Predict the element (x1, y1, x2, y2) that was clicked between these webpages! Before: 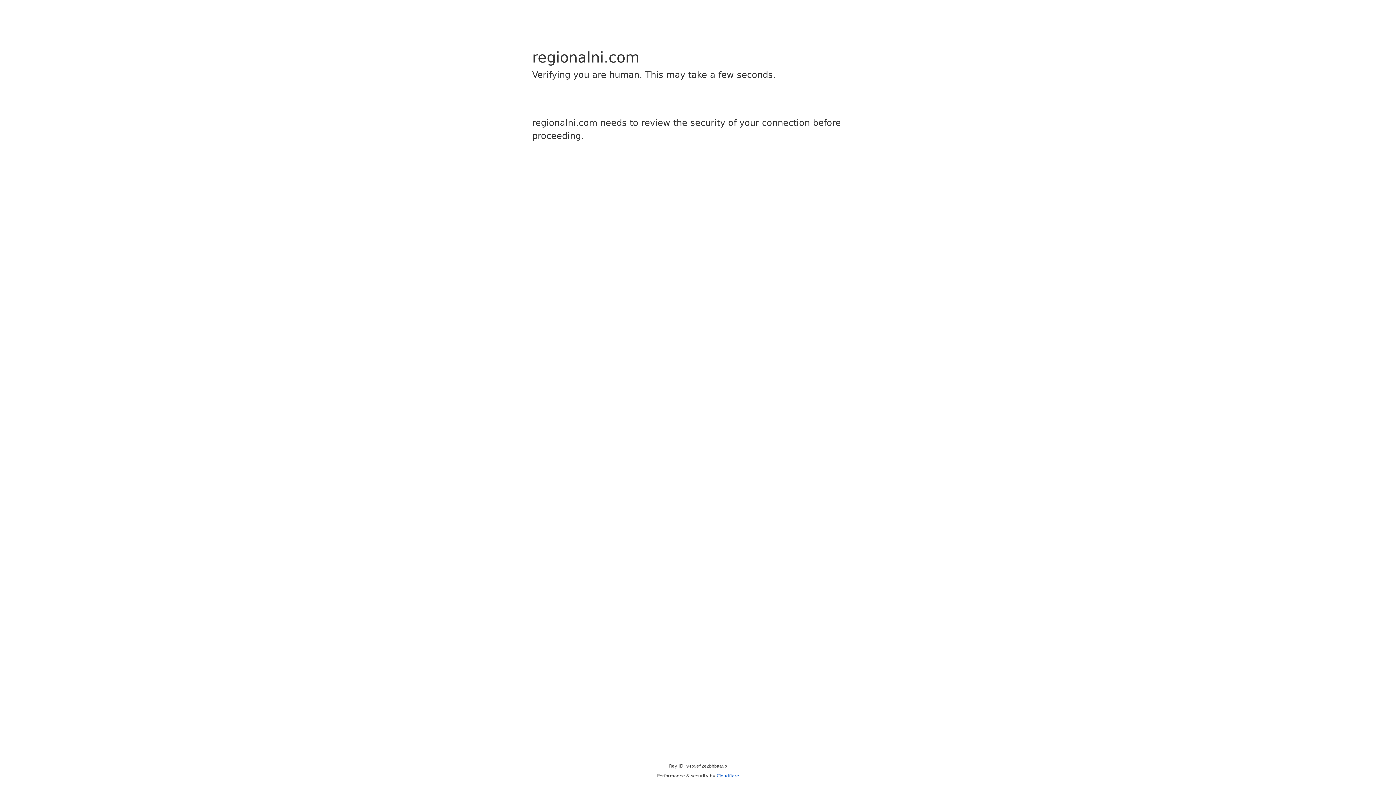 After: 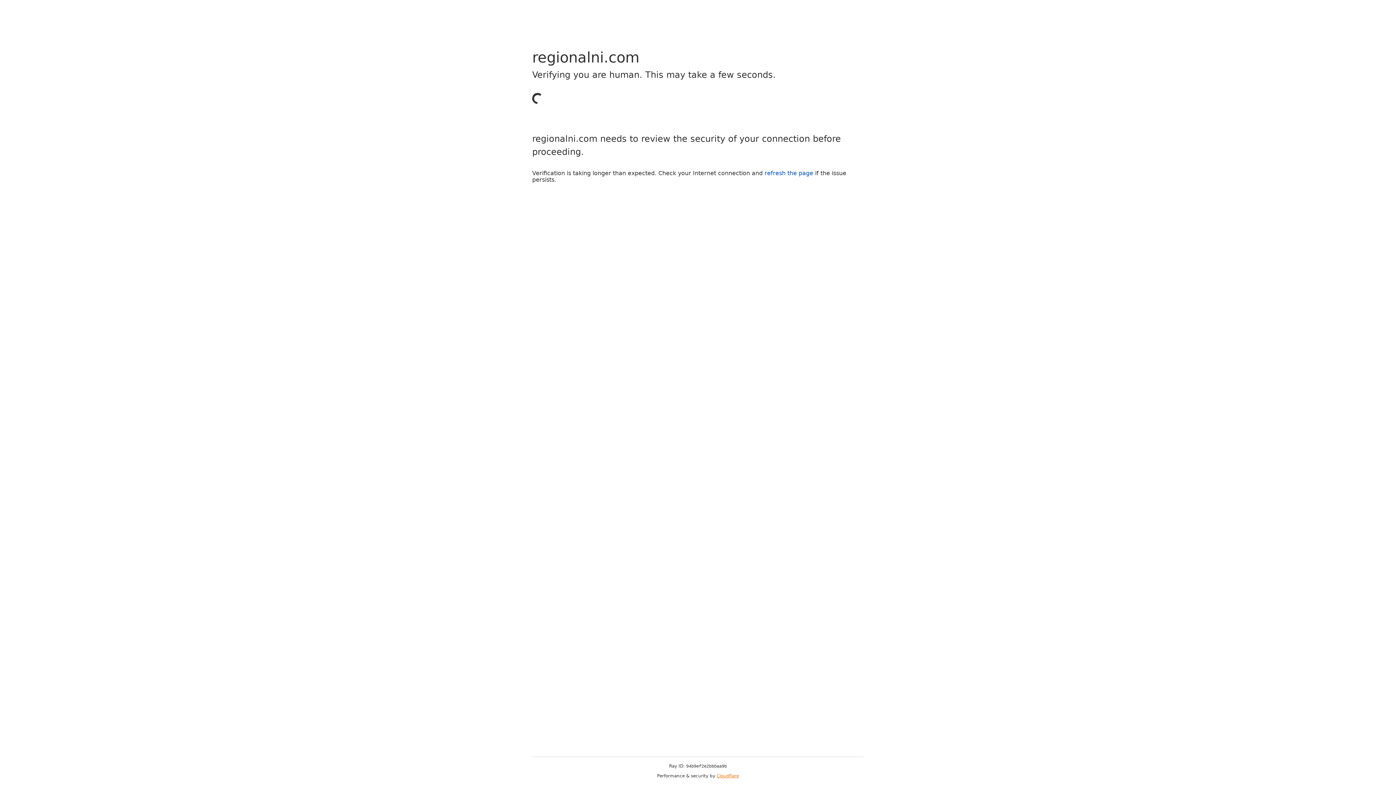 Action: bbox: (716, 773, 739, 778) label: Cloudflare